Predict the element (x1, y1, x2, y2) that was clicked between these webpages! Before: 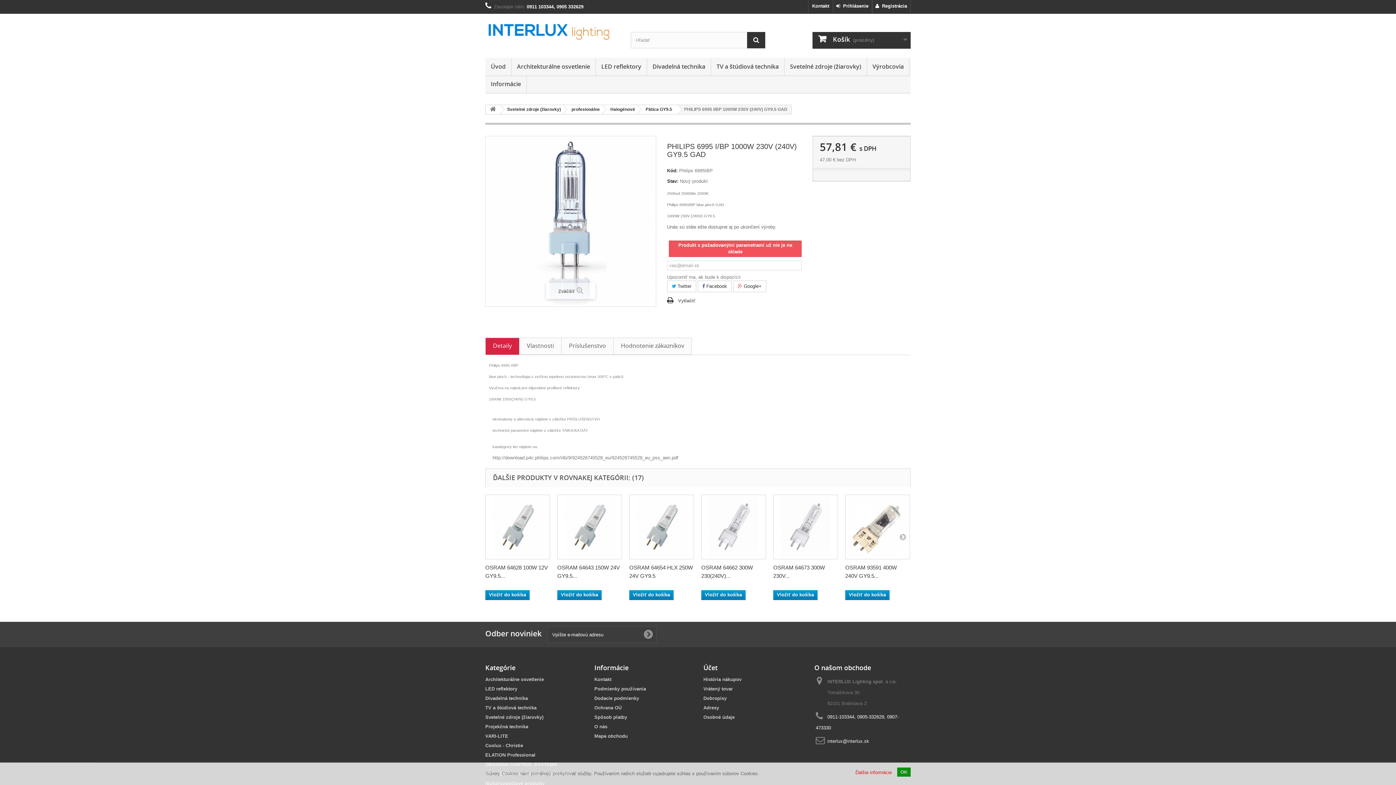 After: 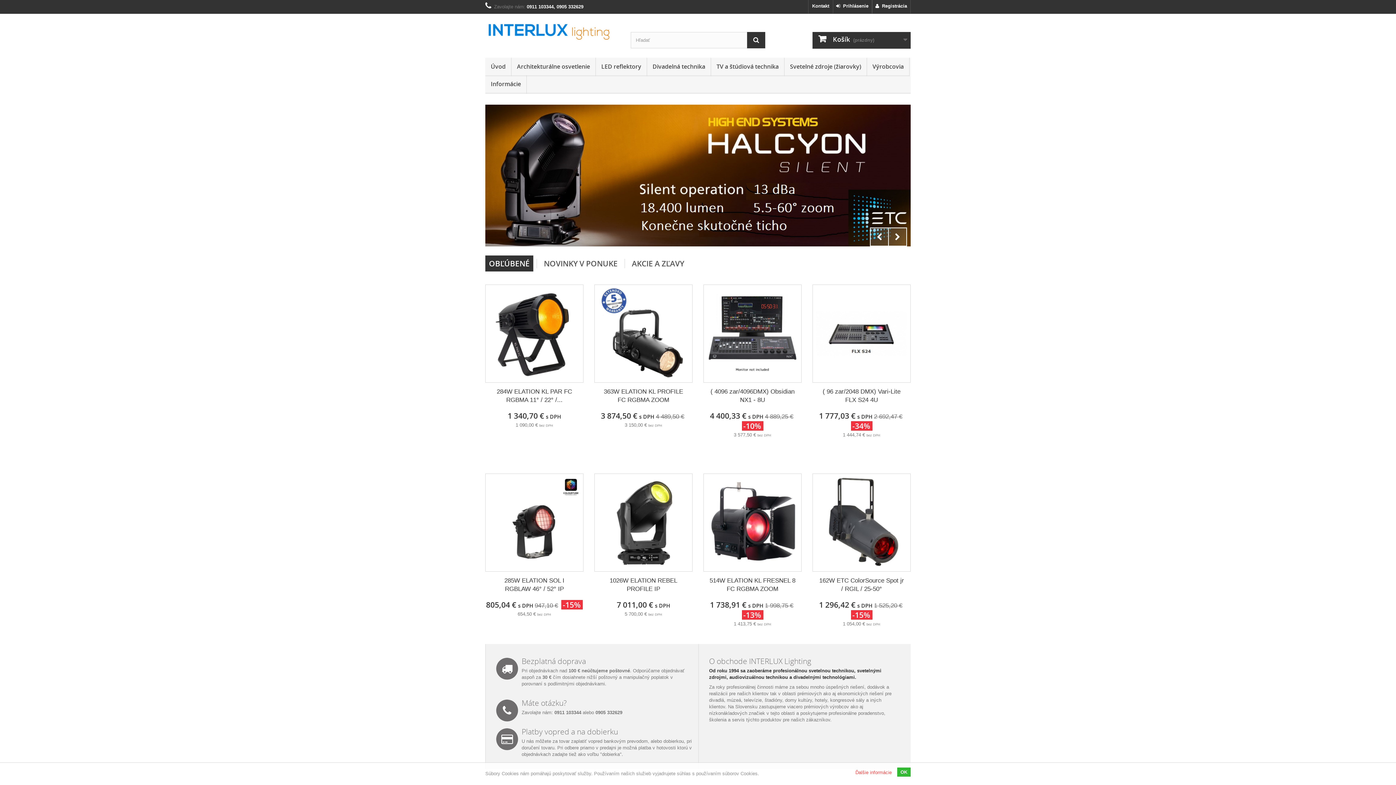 Action: bbox: (485, 19, 619, 42)